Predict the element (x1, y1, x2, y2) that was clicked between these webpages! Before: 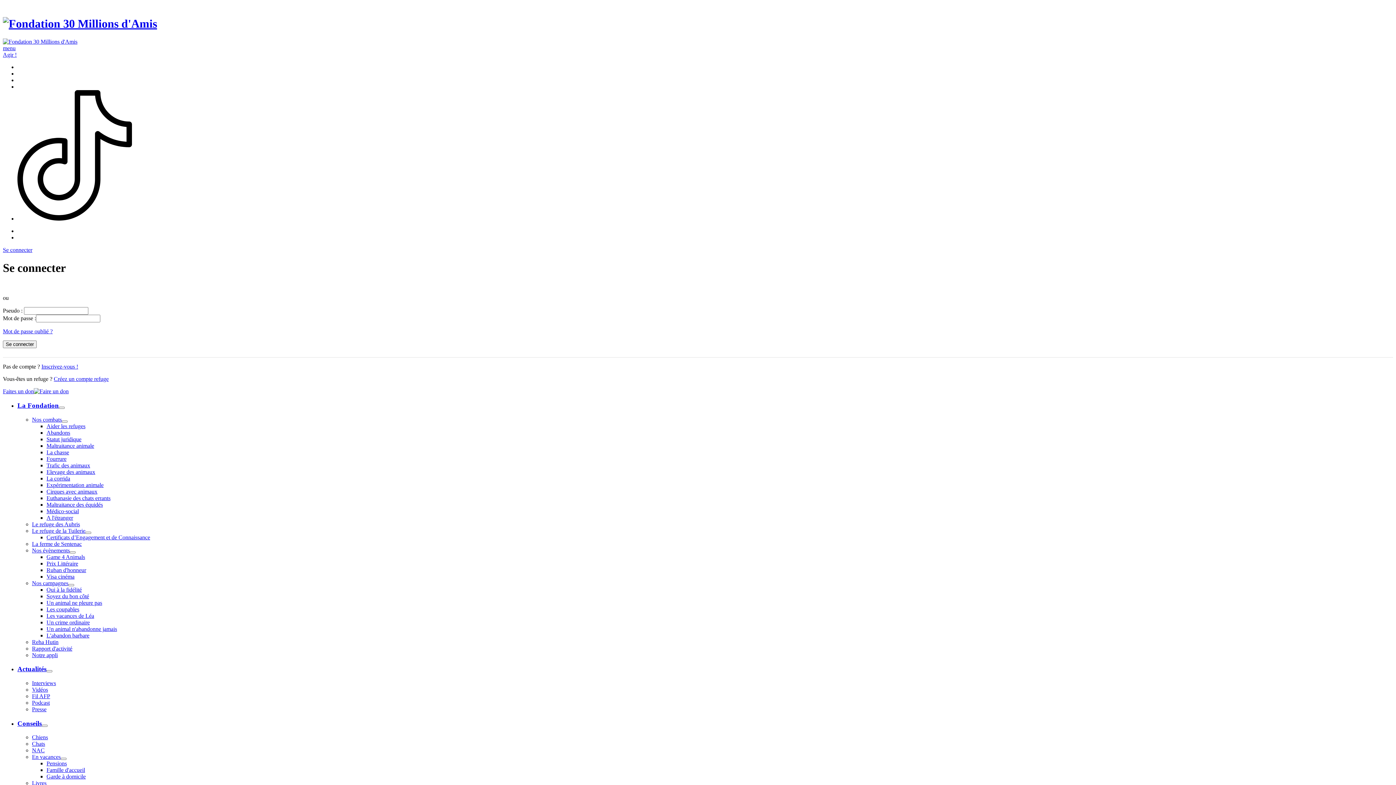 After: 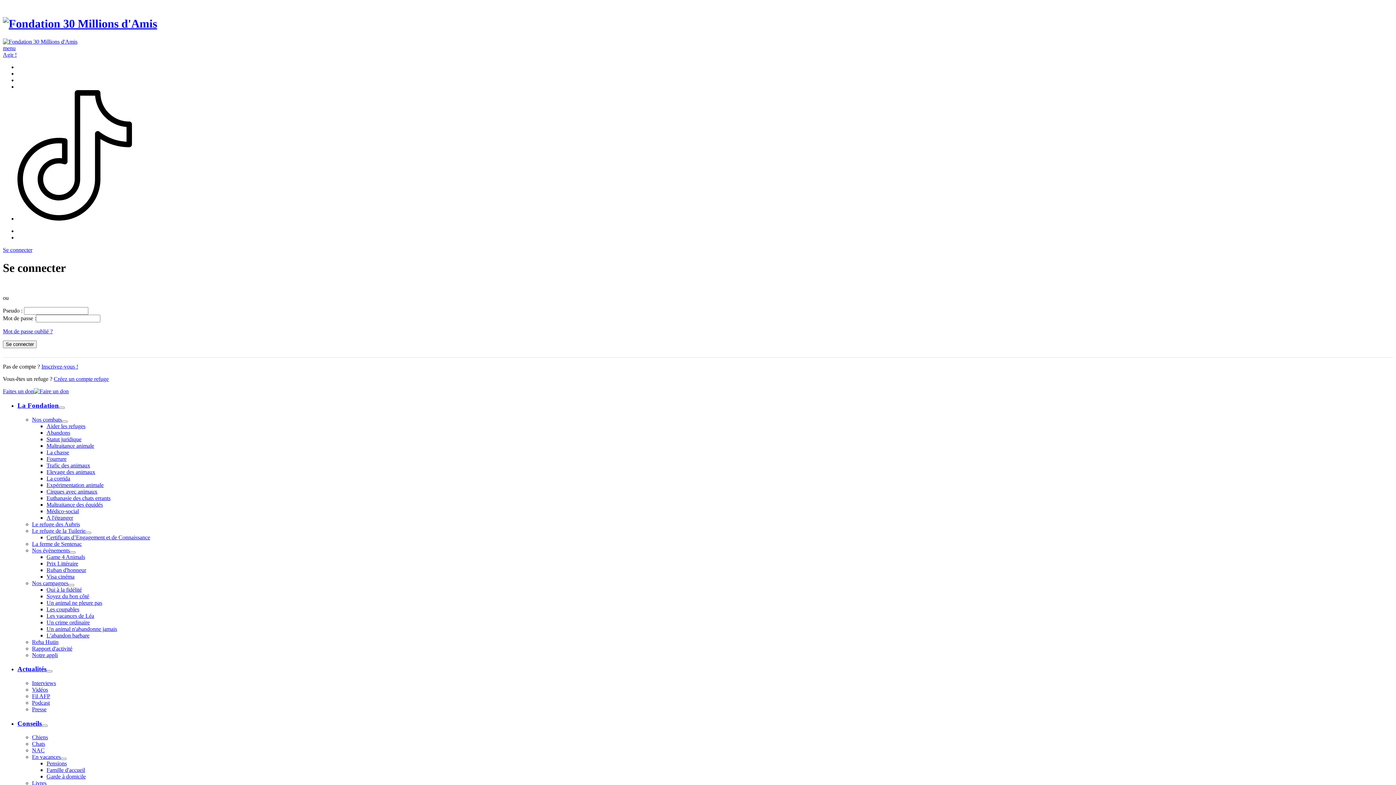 Action: bbox: (46, 436, 81, 442) label: Statut juridique